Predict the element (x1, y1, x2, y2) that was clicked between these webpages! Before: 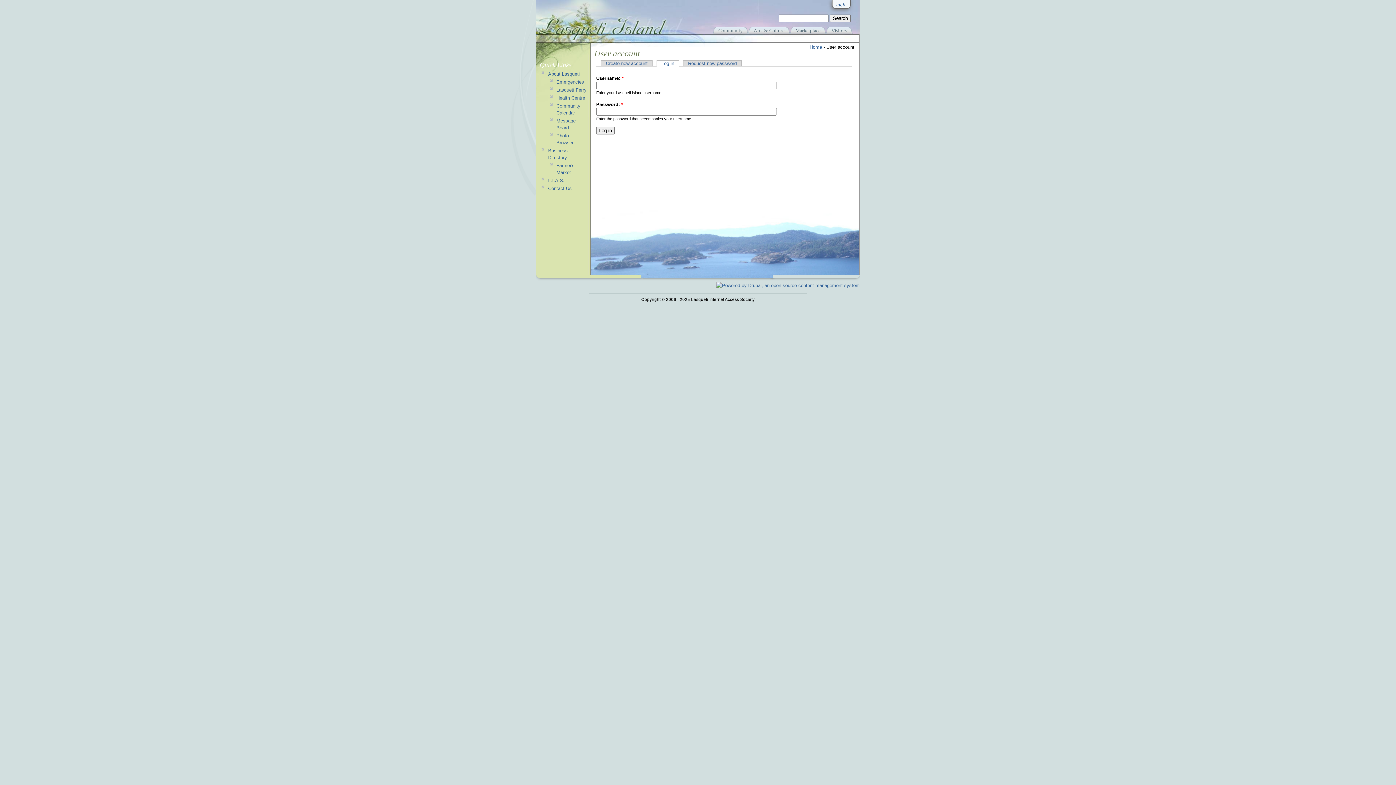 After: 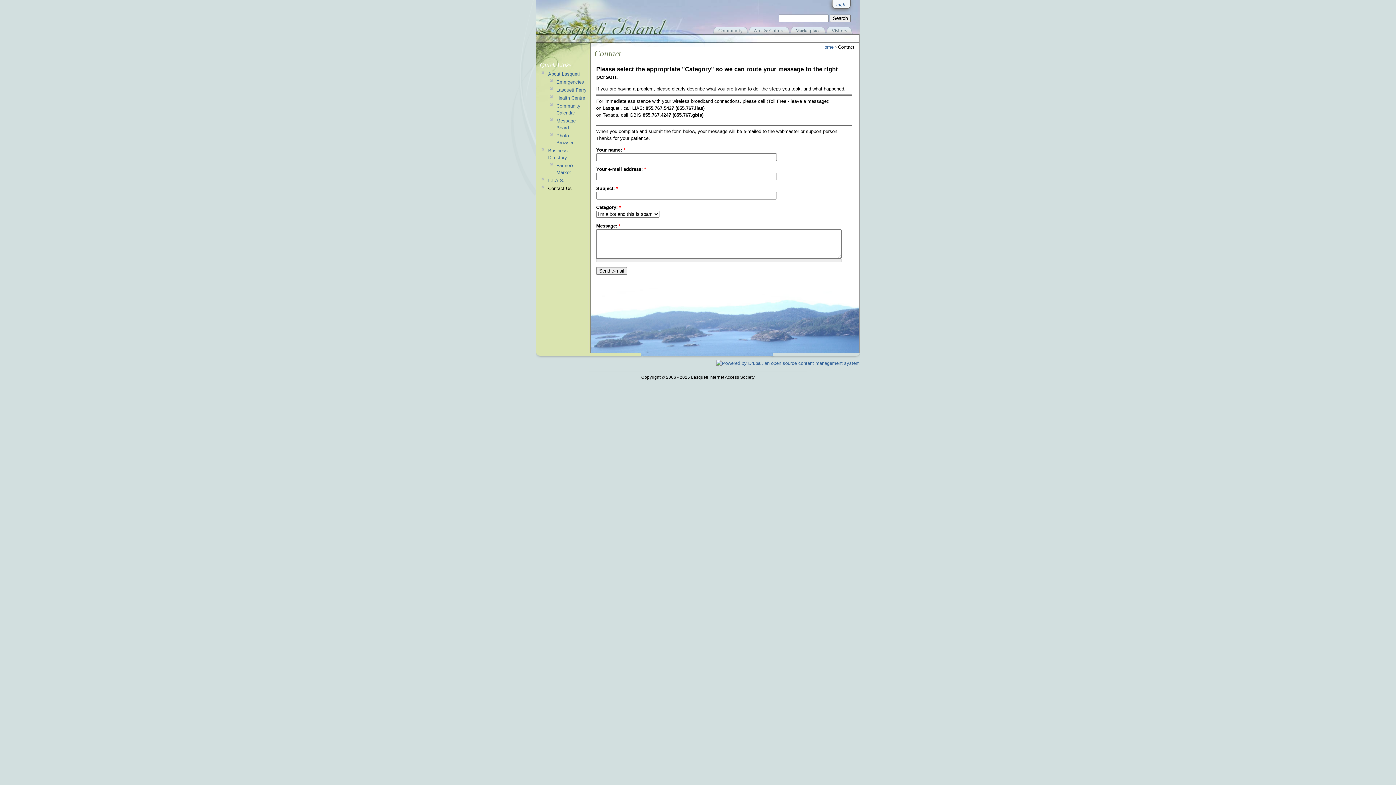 Action: label: Contact Us bbox: (548, 185, 571, 191)